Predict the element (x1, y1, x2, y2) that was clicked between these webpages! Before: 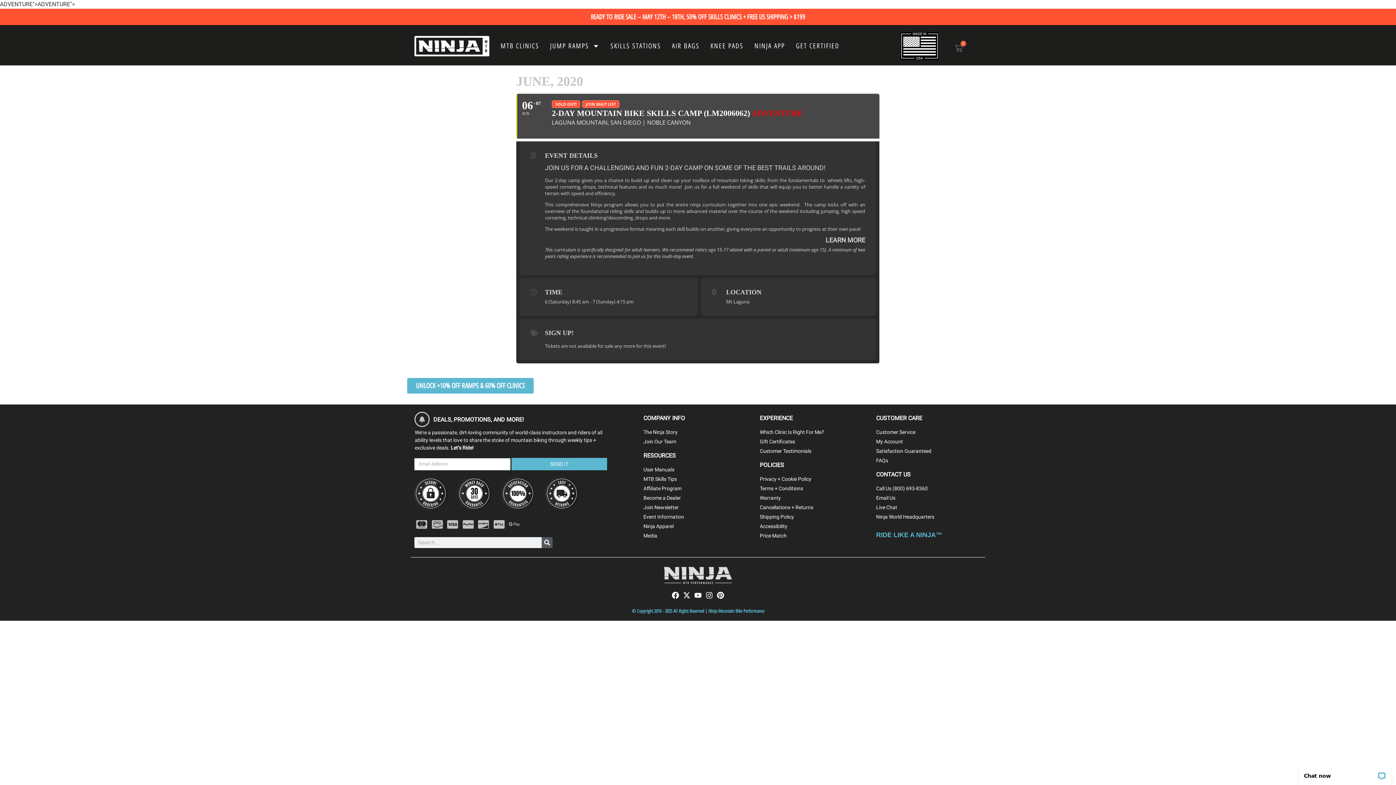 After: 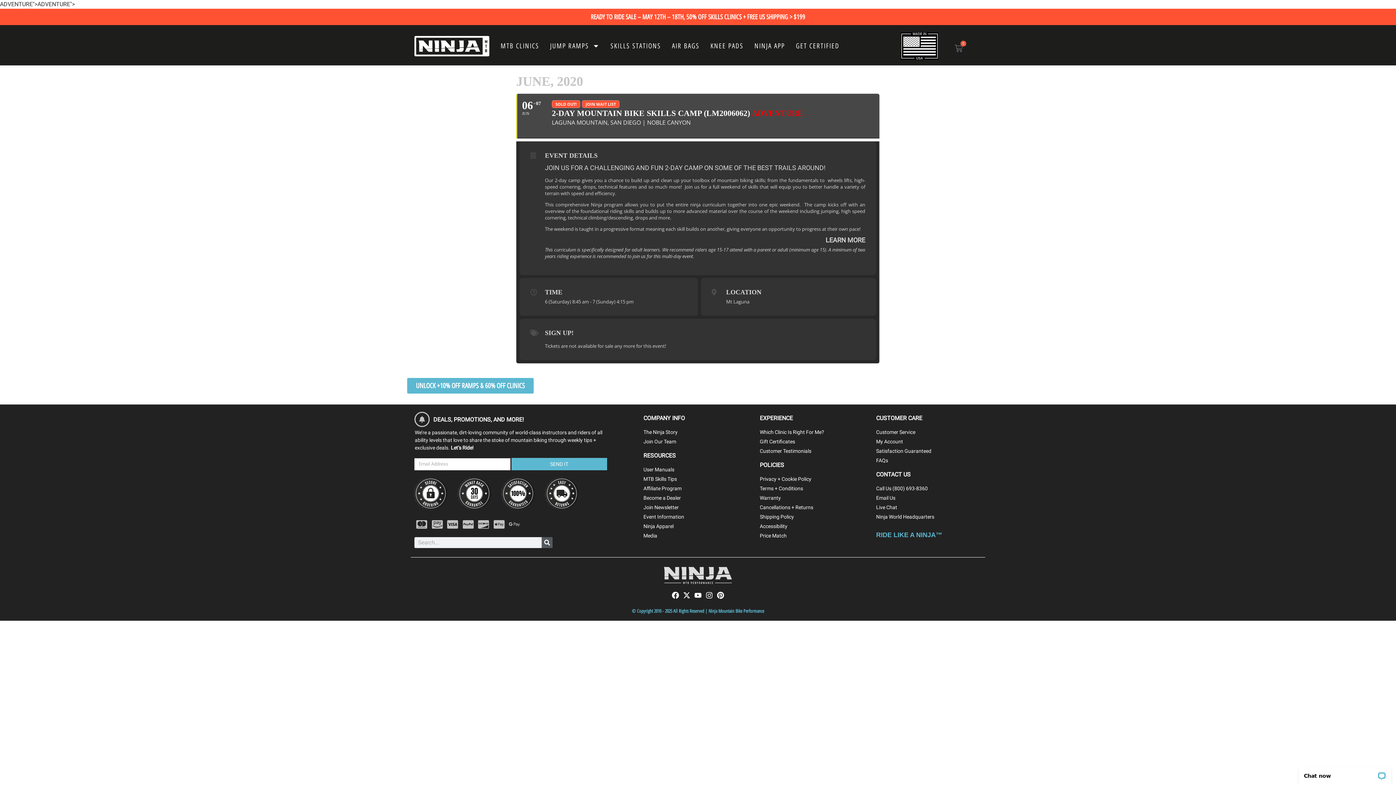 Action: label: Email Us bbox: (876, 494, 985, 502)